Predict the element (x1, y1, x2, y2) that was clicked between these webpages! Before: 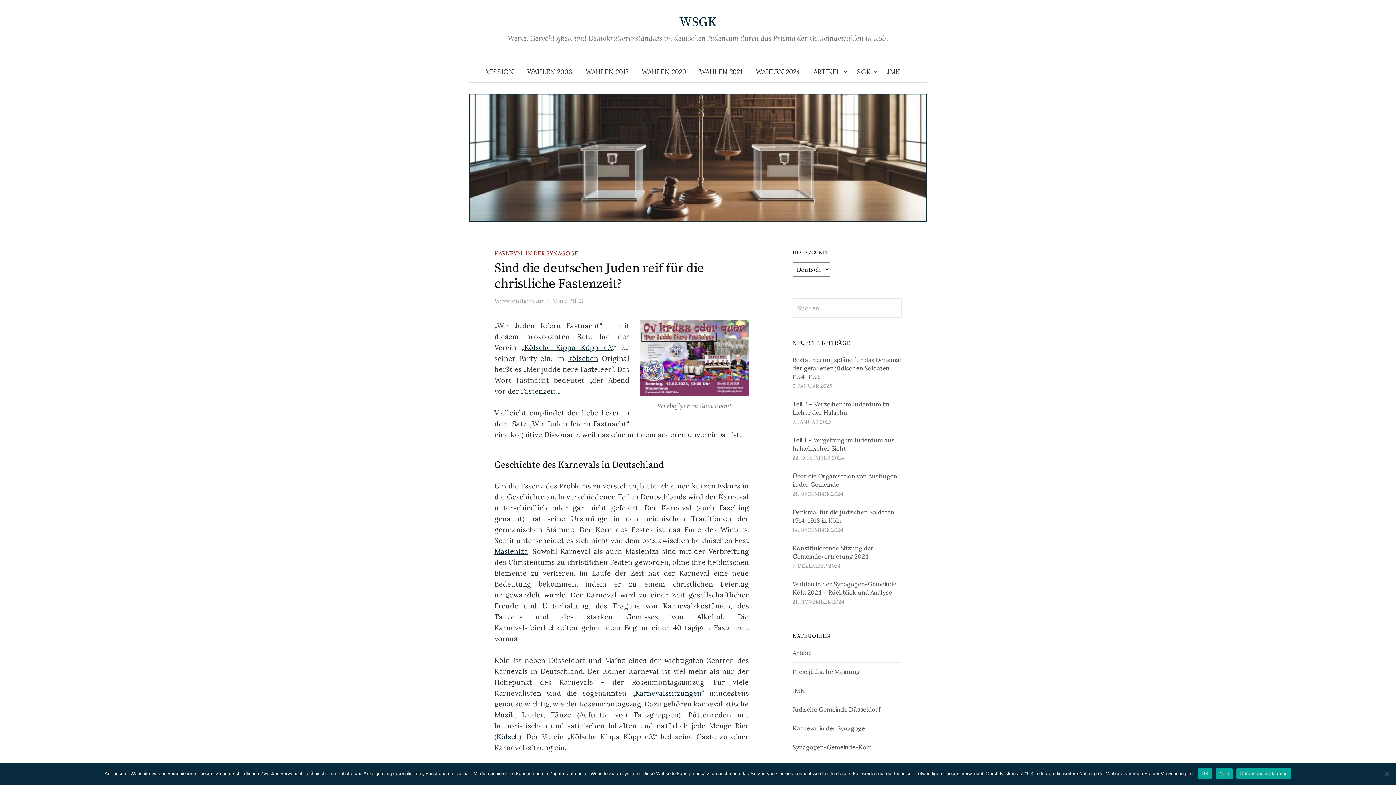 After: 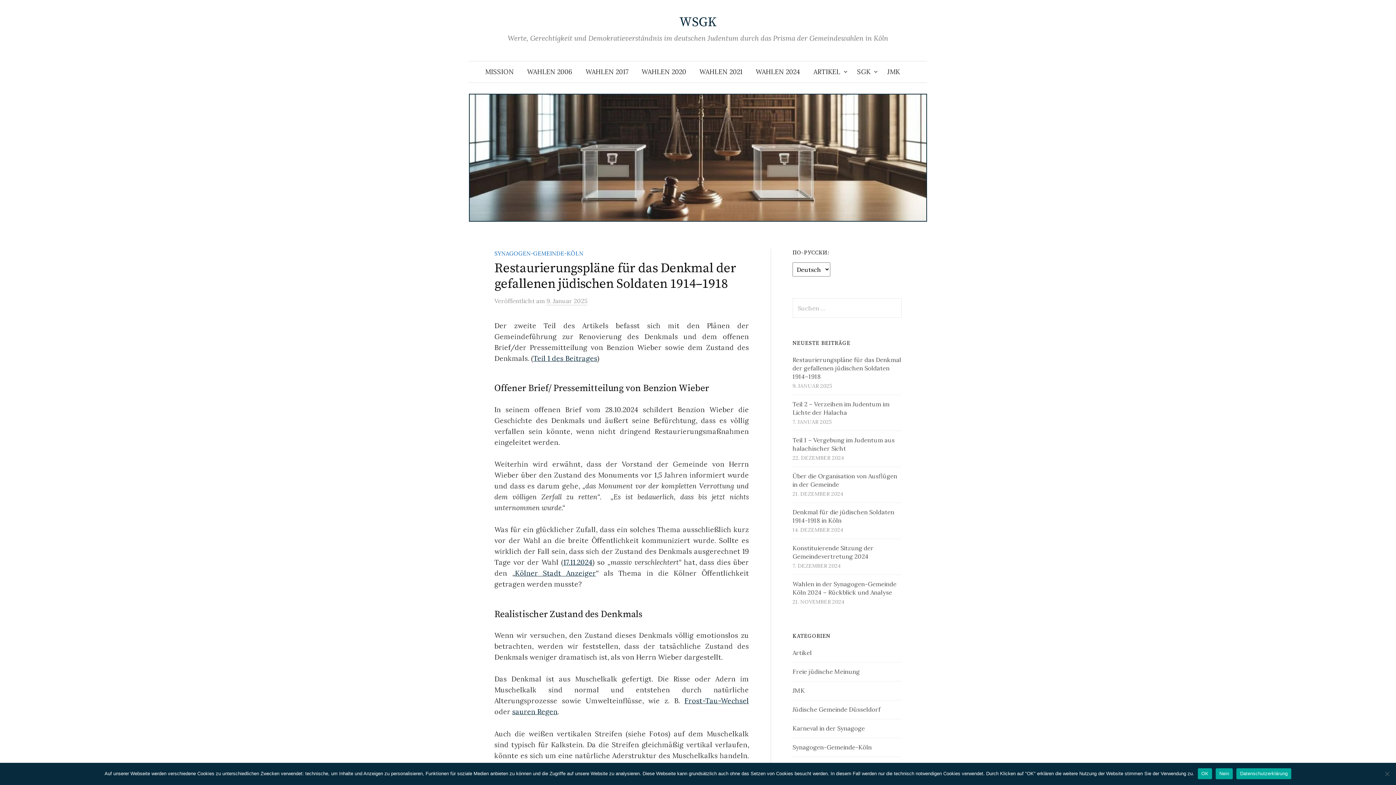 Action: label: Restaurierungspläne für das Denkmal der gefallenen jüdischen Soldaten 1914–1918 bbox: (792, 355, 901, 380)